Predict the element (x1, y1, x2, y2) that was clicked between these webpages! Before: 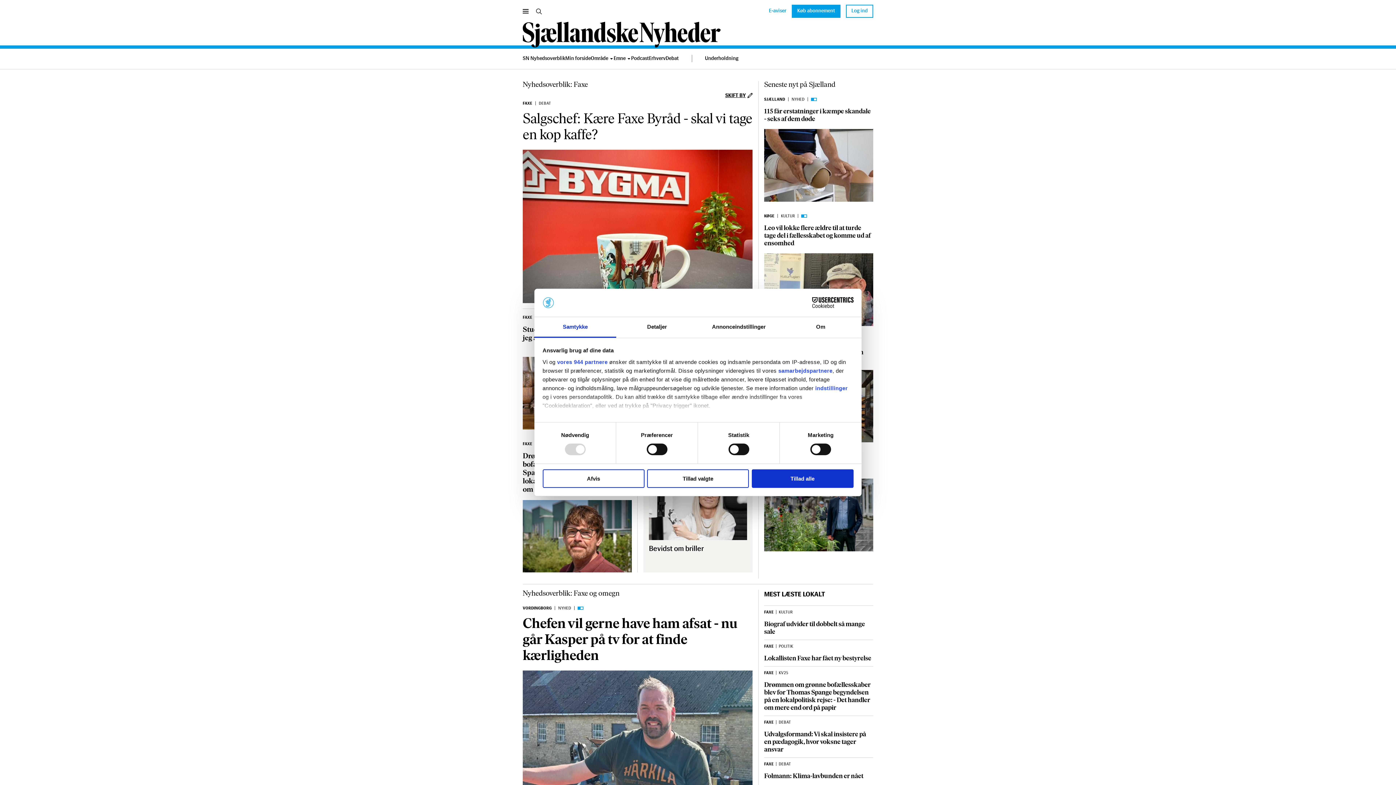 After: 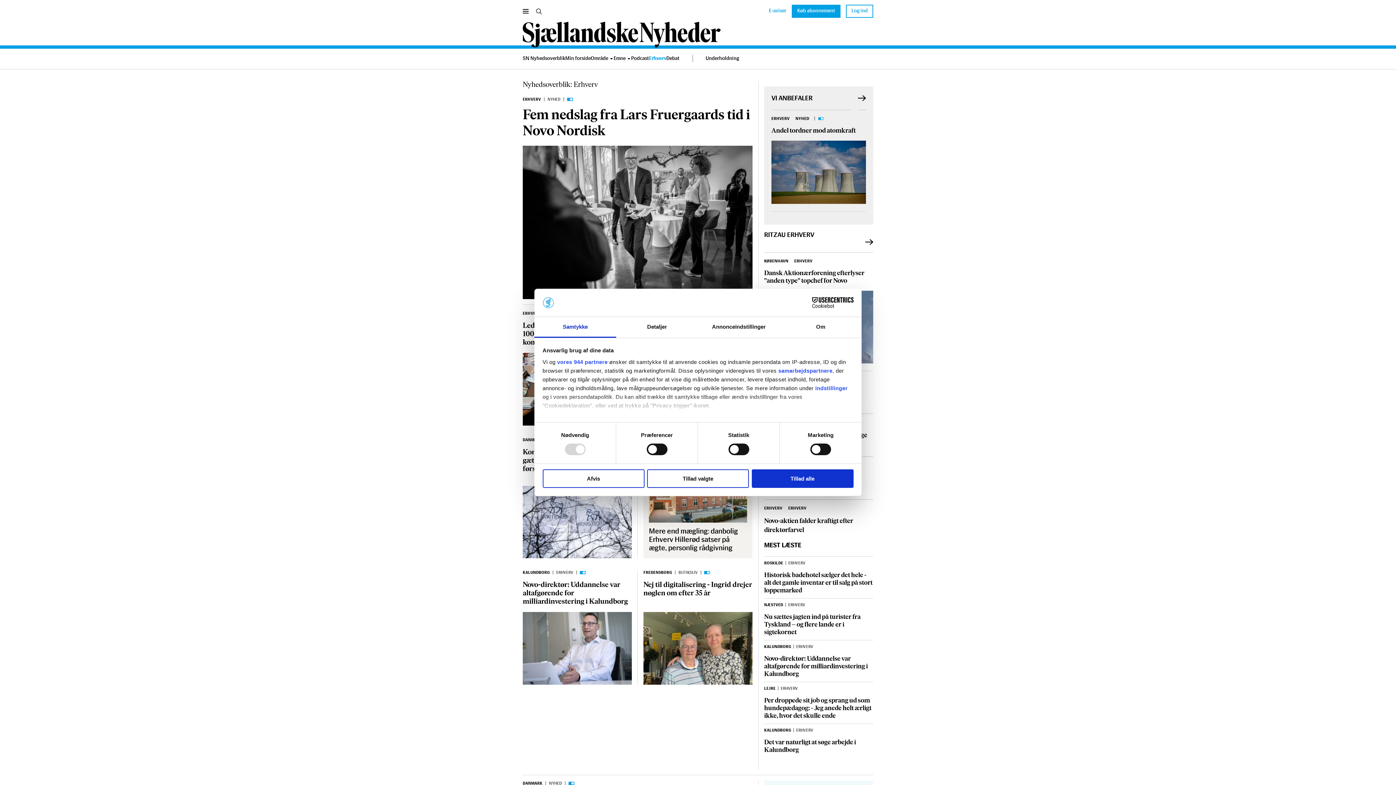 Action: label: Erhverv bbox: (649, 48, 665, 69)